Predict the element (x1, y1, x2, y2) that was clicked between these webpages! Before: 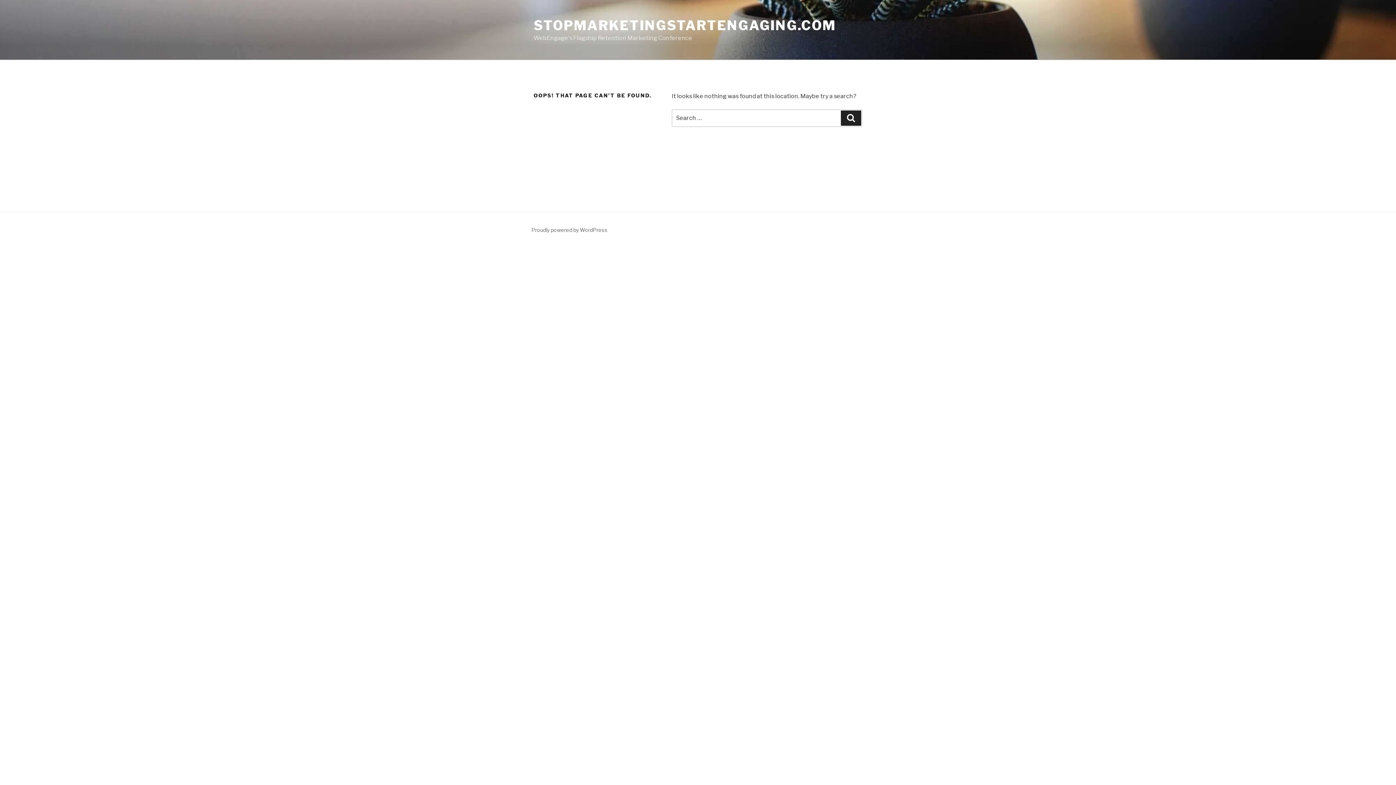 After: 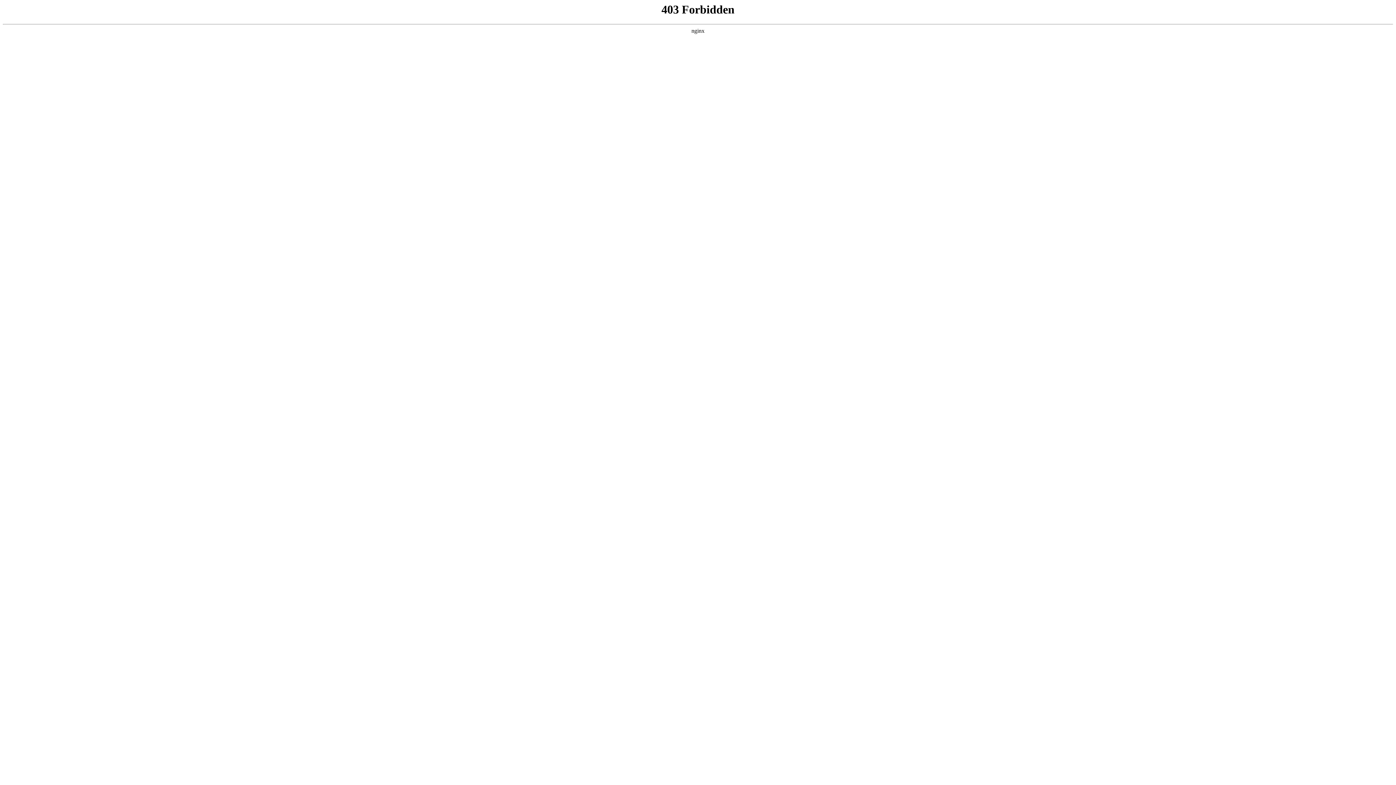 Action: label: Proudly powered by WordPress bbox: (531, 226, 607, 233)